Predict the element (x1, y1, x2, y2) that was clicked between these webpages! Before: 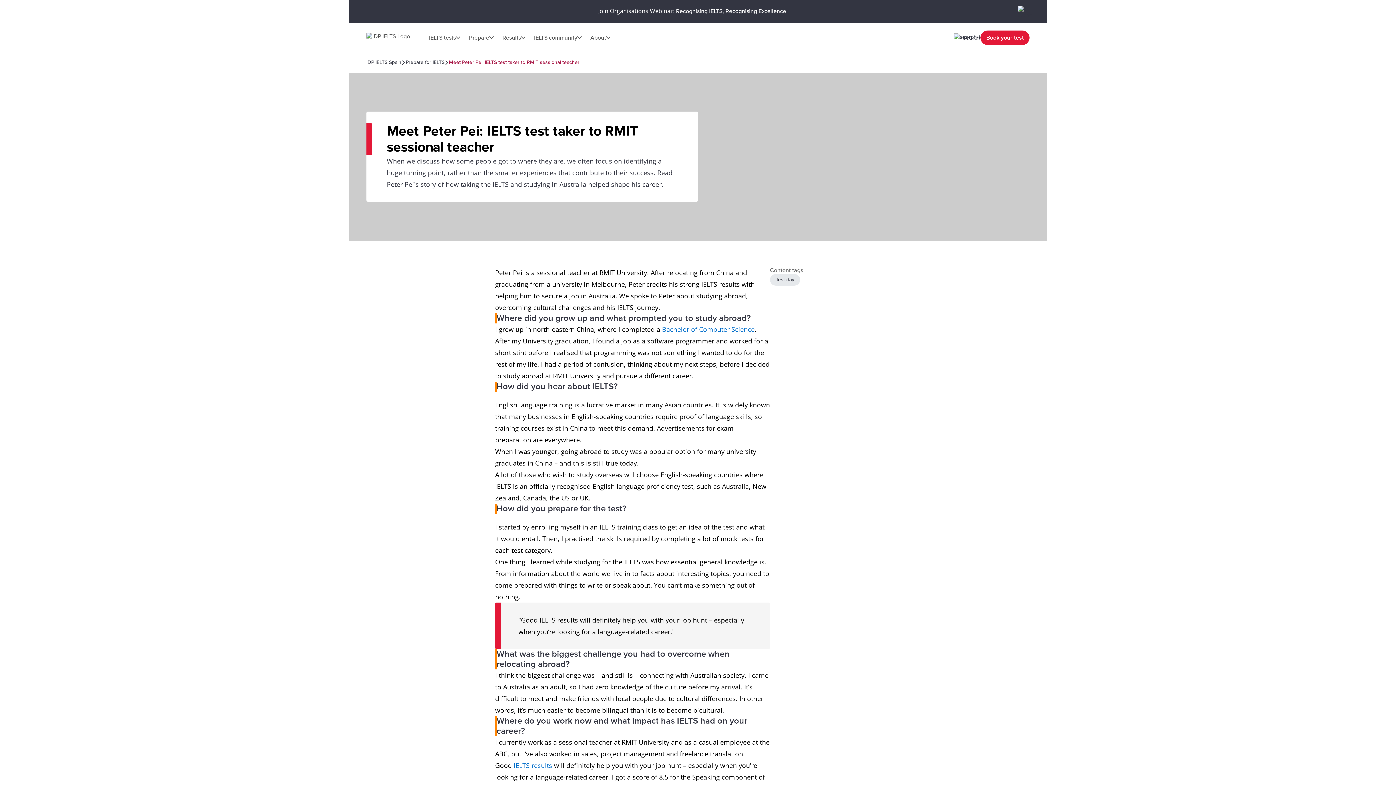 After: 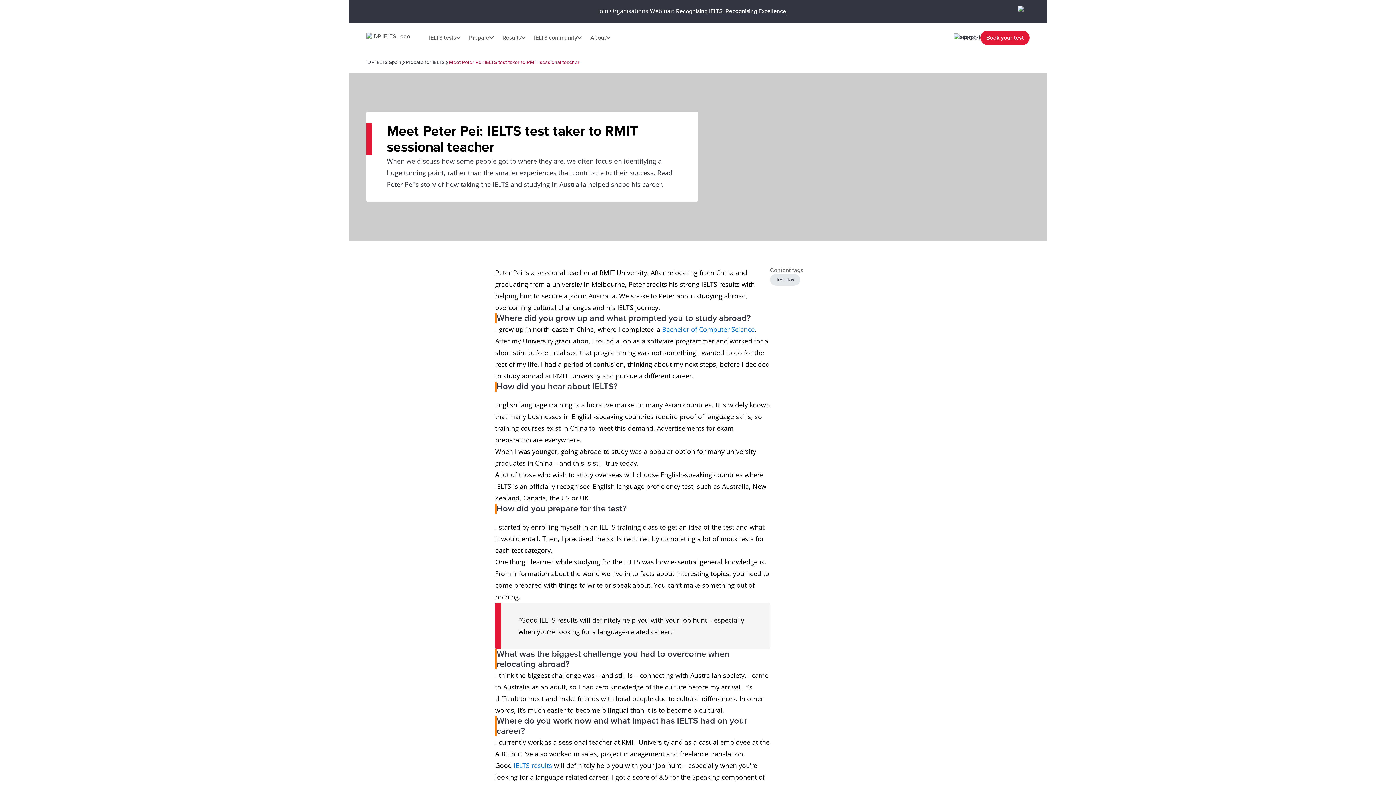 Action: bbox: (424, 29, 464, 45) label: IELTS tests